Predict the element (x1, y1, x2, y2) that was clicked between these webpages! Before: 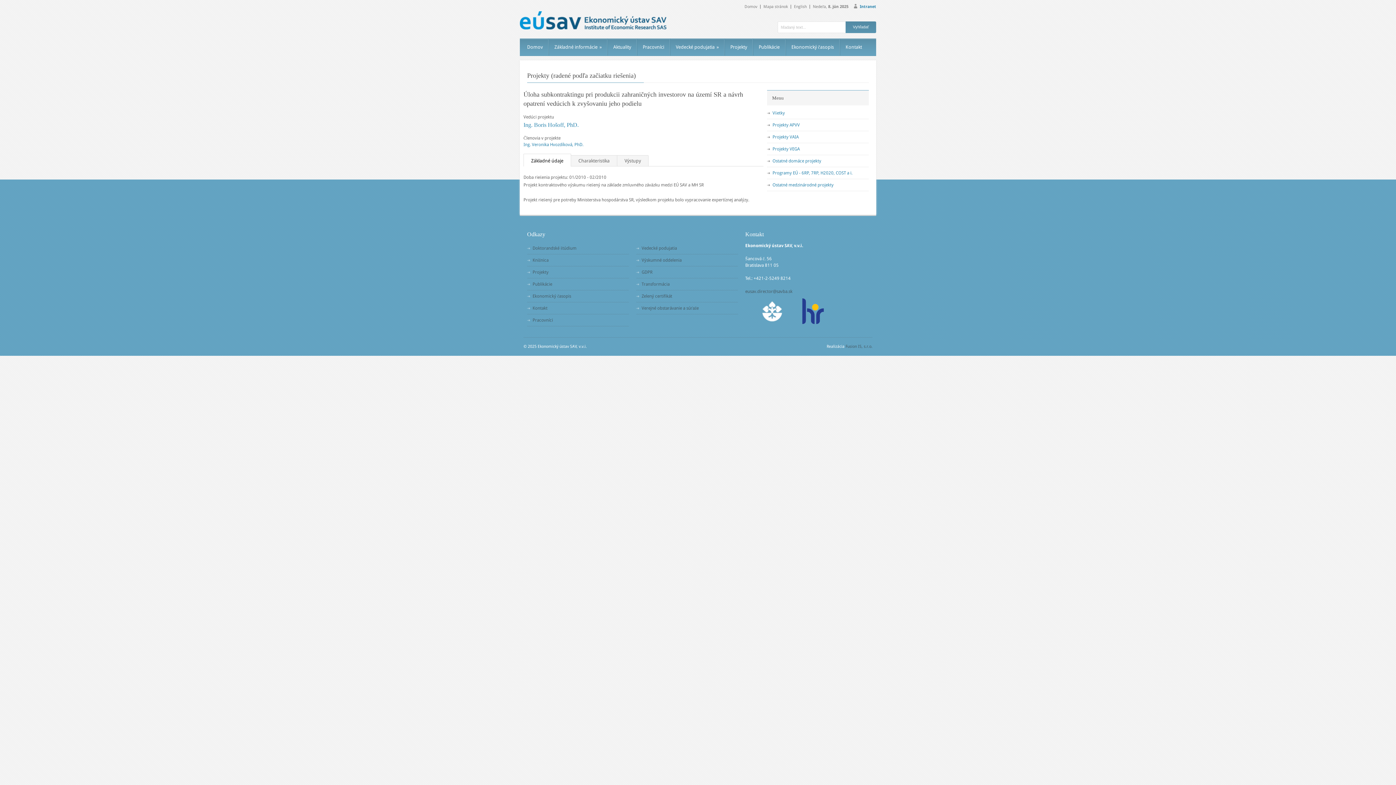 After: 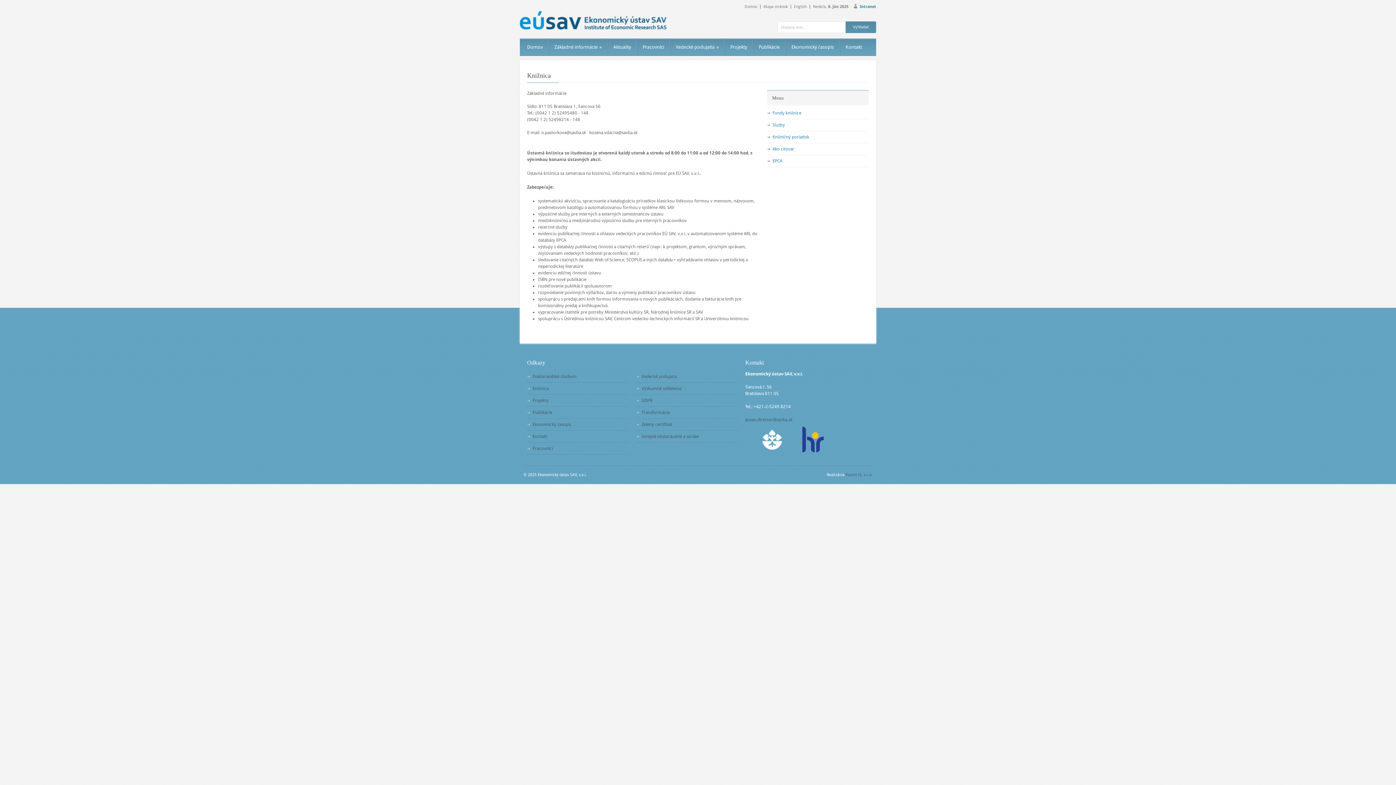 Action: bbox: (532, 257, 548, 262) label: Knižnica